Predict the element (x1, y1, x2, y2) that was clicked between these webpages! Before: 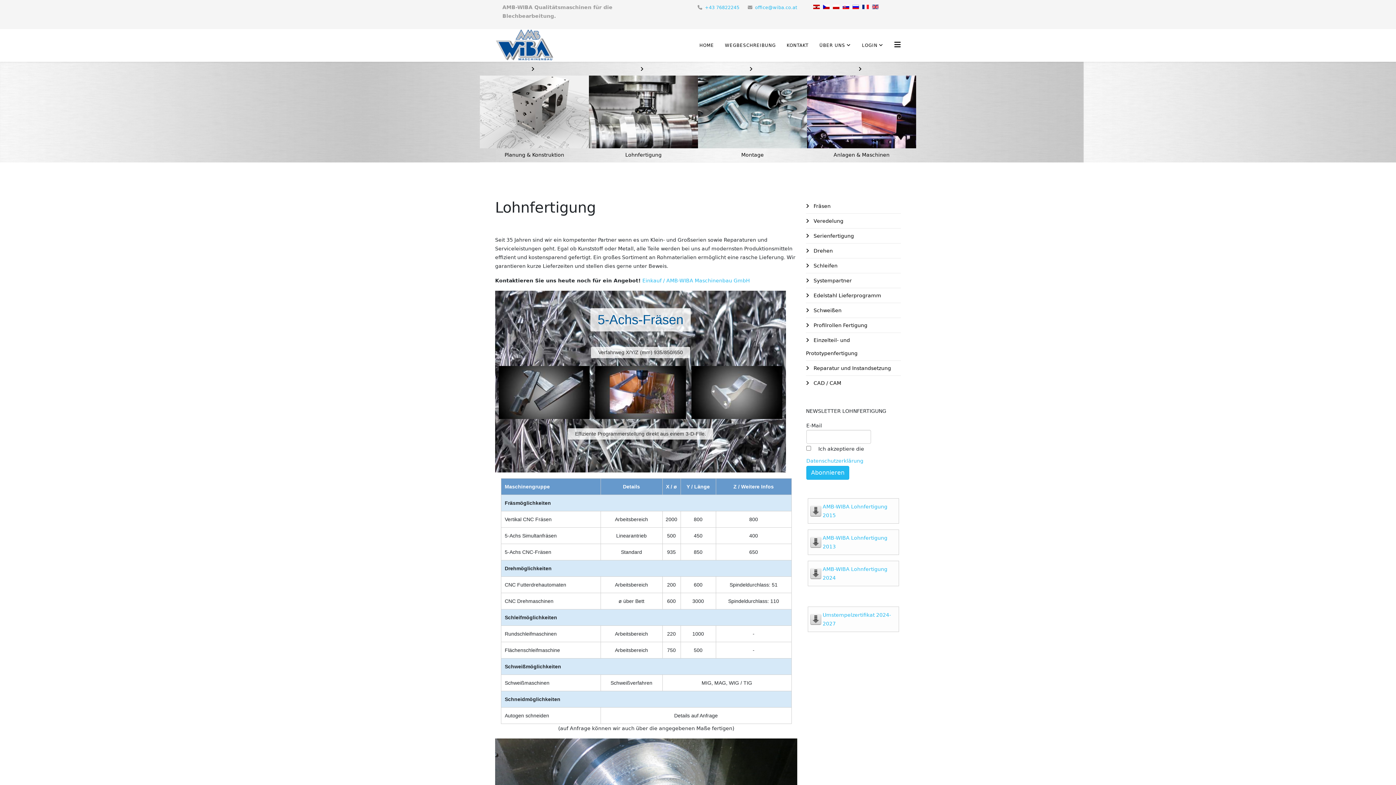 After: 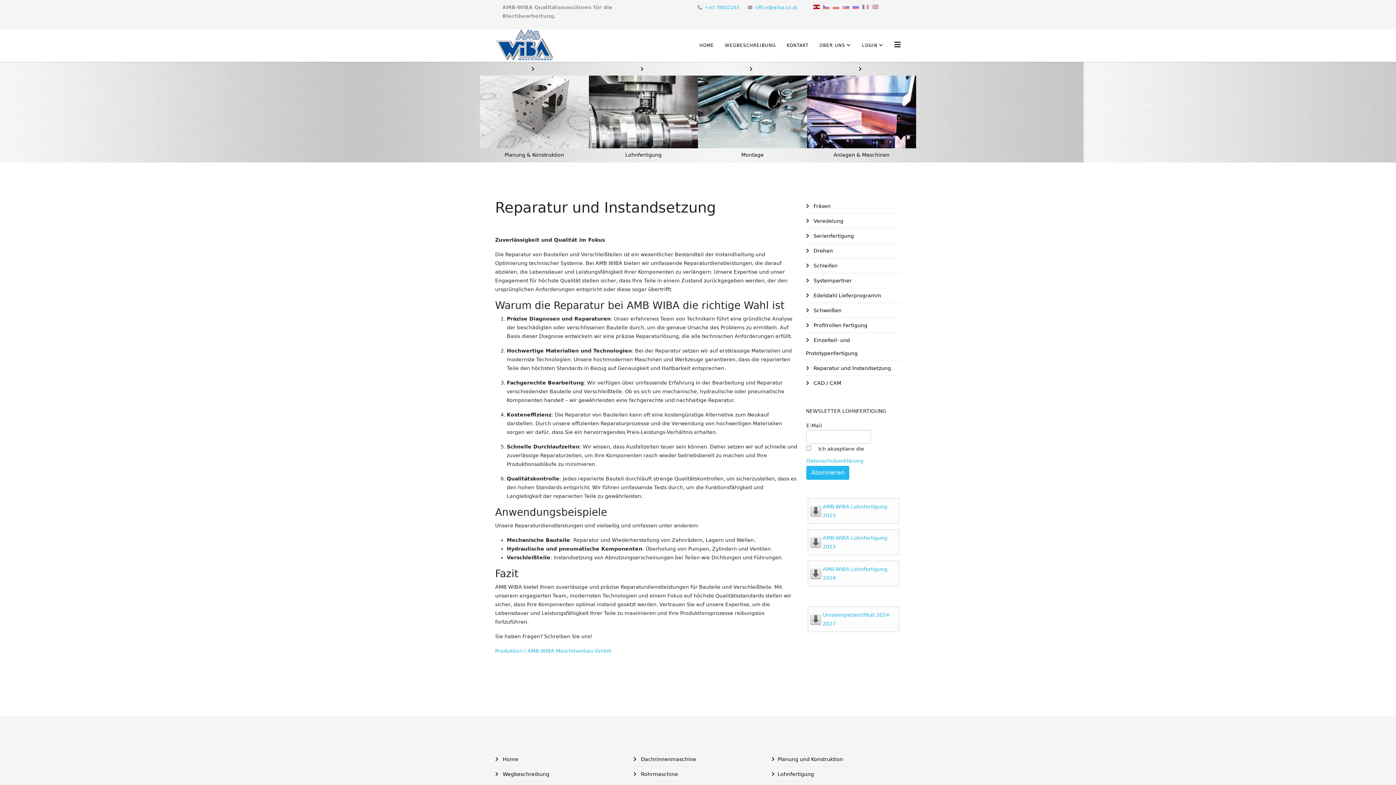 Action: label:  Reparatur und Instandsetzung bbox: (806, 361, 901, 375)